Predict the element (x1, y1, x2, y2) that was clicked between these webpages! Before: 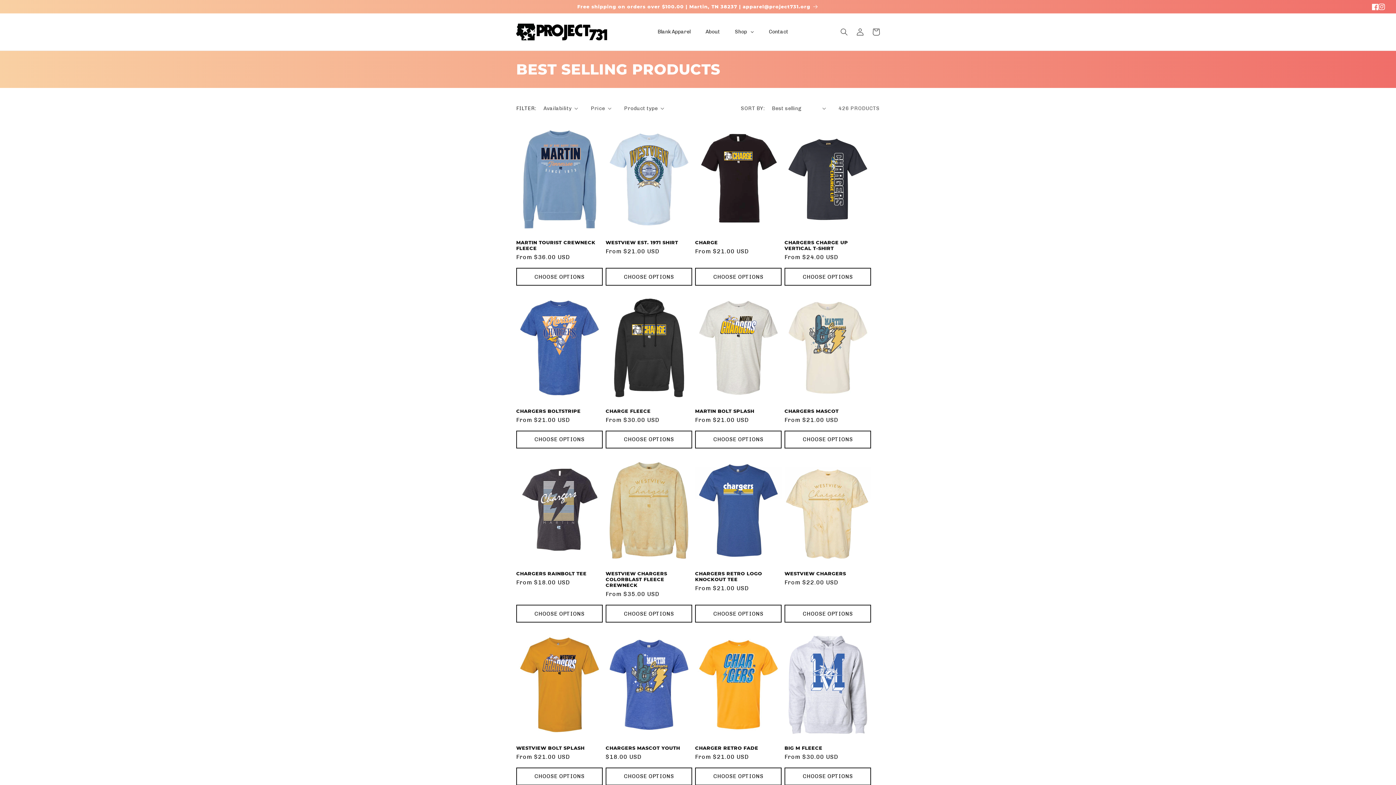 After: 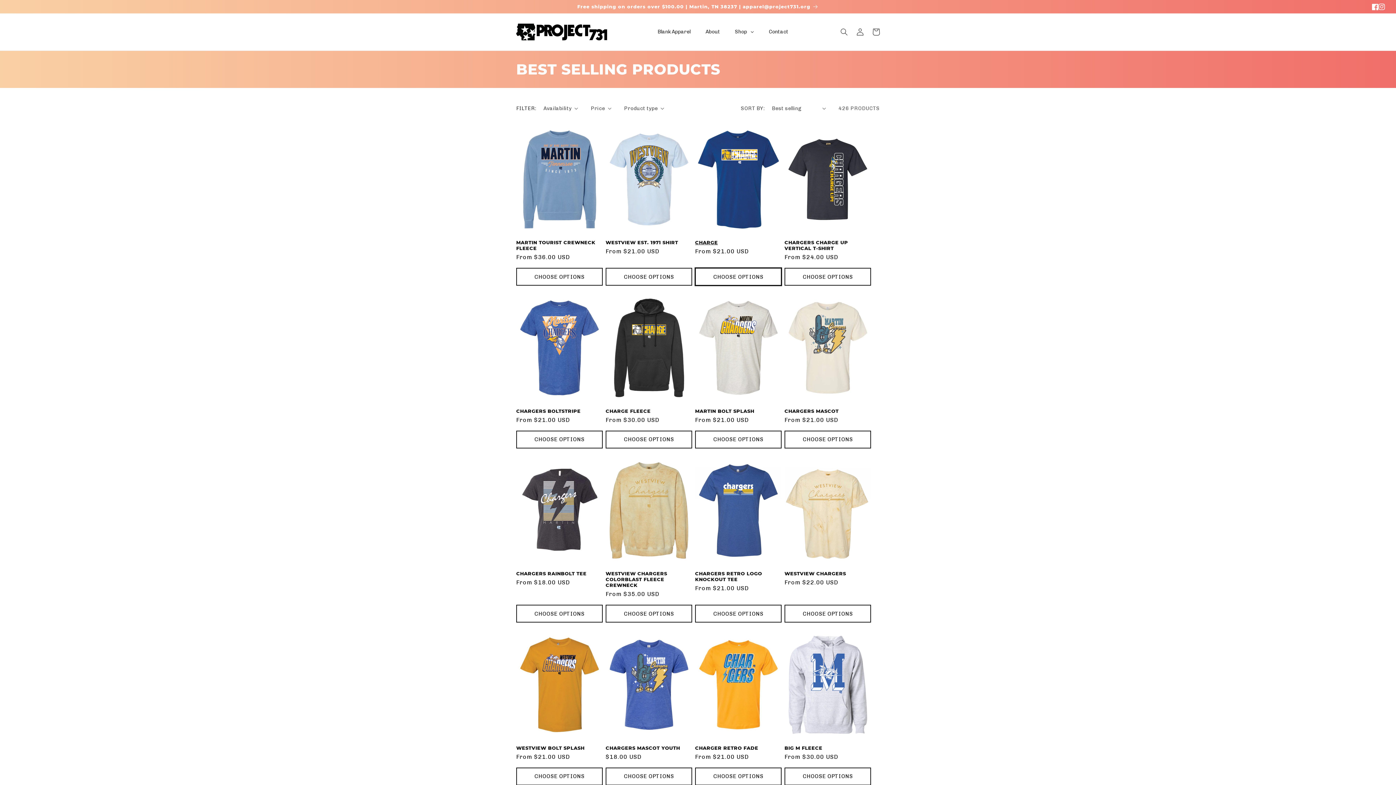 Action: bbox: (695, 268, 781, 285) label: CHOOSE OPTIONS